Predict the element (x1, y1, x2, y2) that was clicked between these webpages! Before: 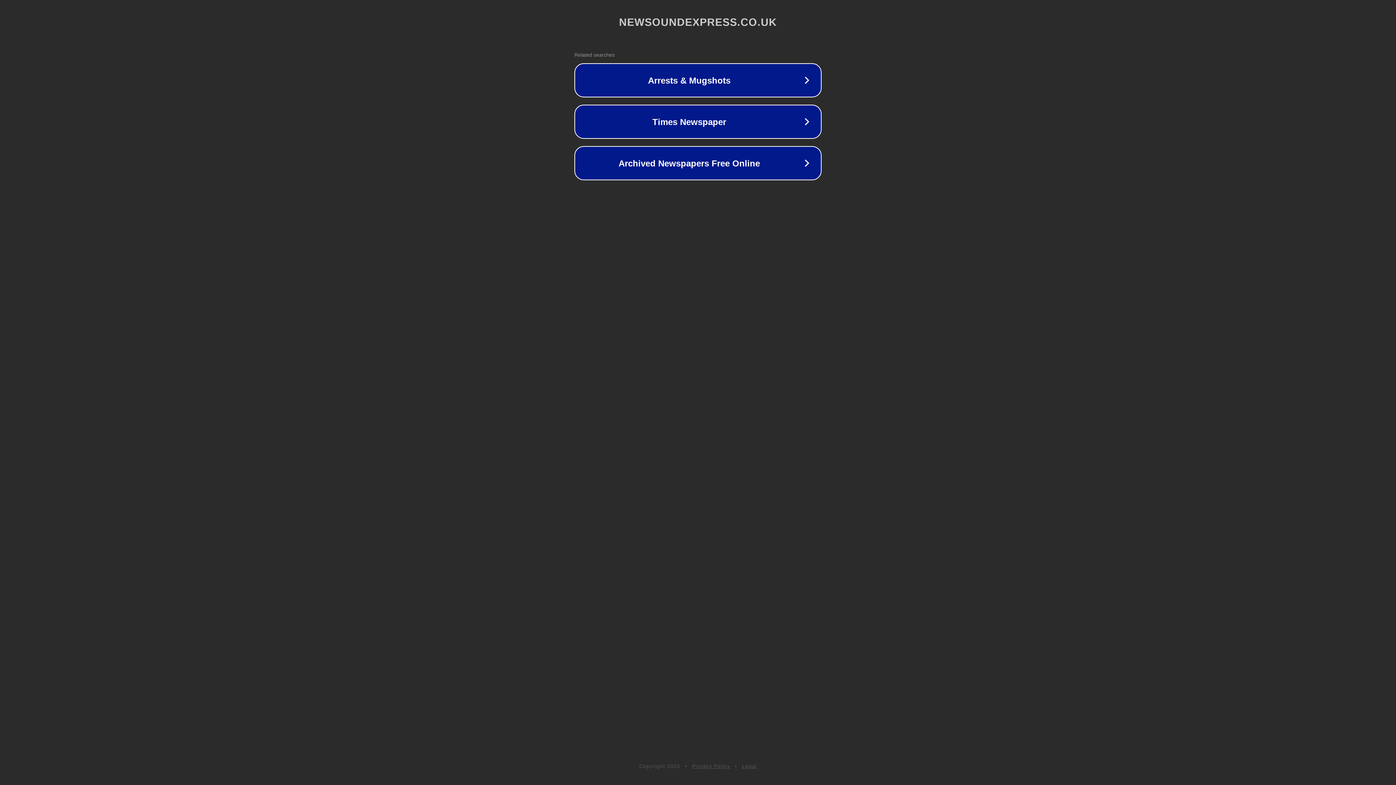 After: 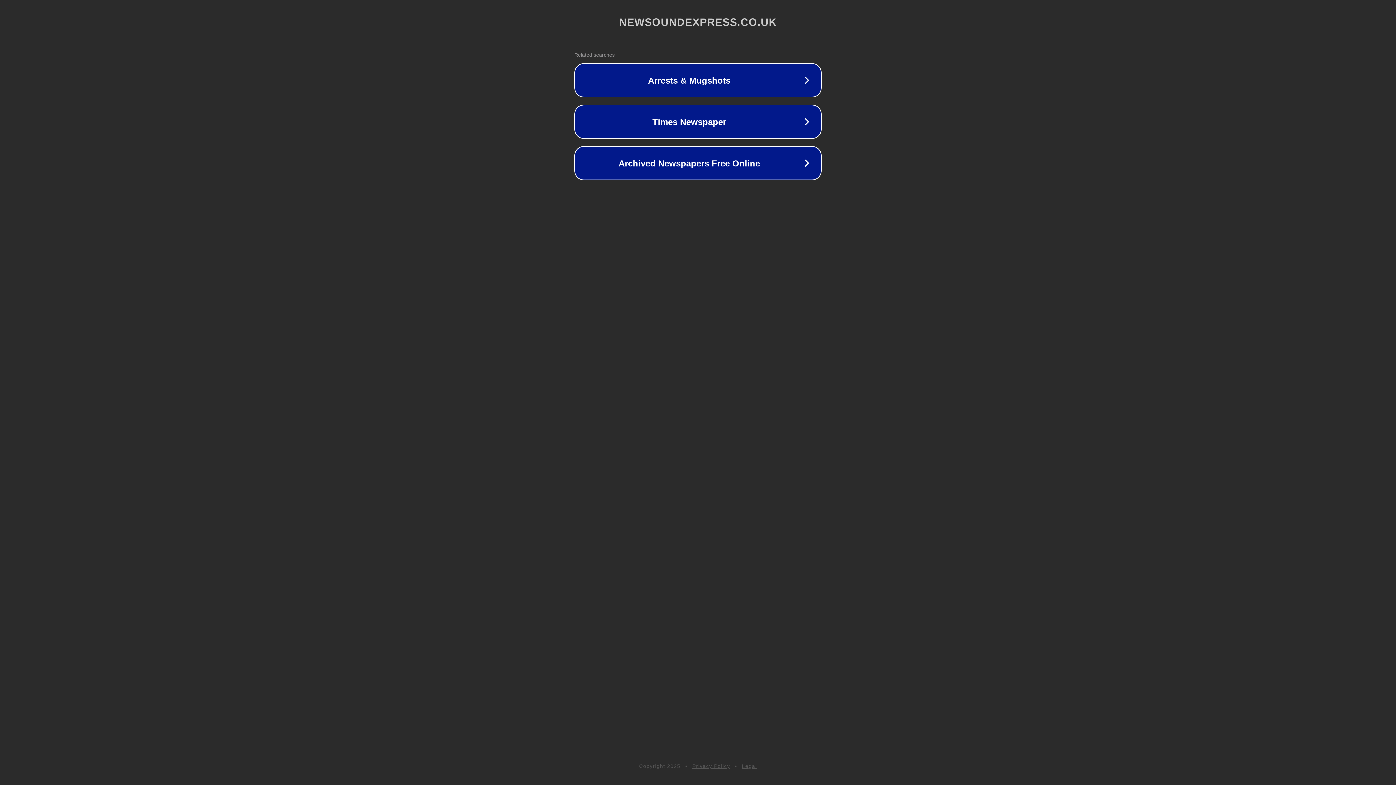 Action: bbox: (692, 763, 730, 769) label: Privacy Policy